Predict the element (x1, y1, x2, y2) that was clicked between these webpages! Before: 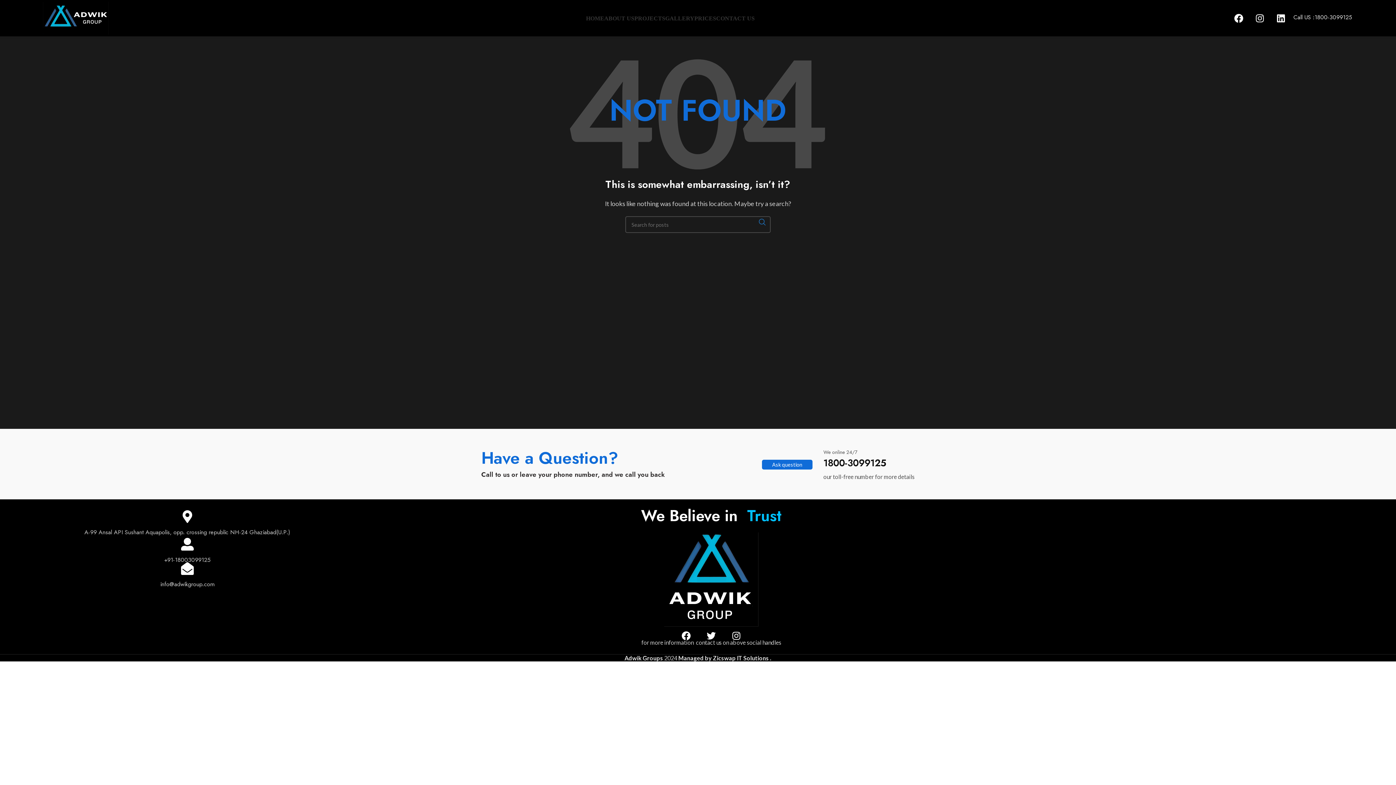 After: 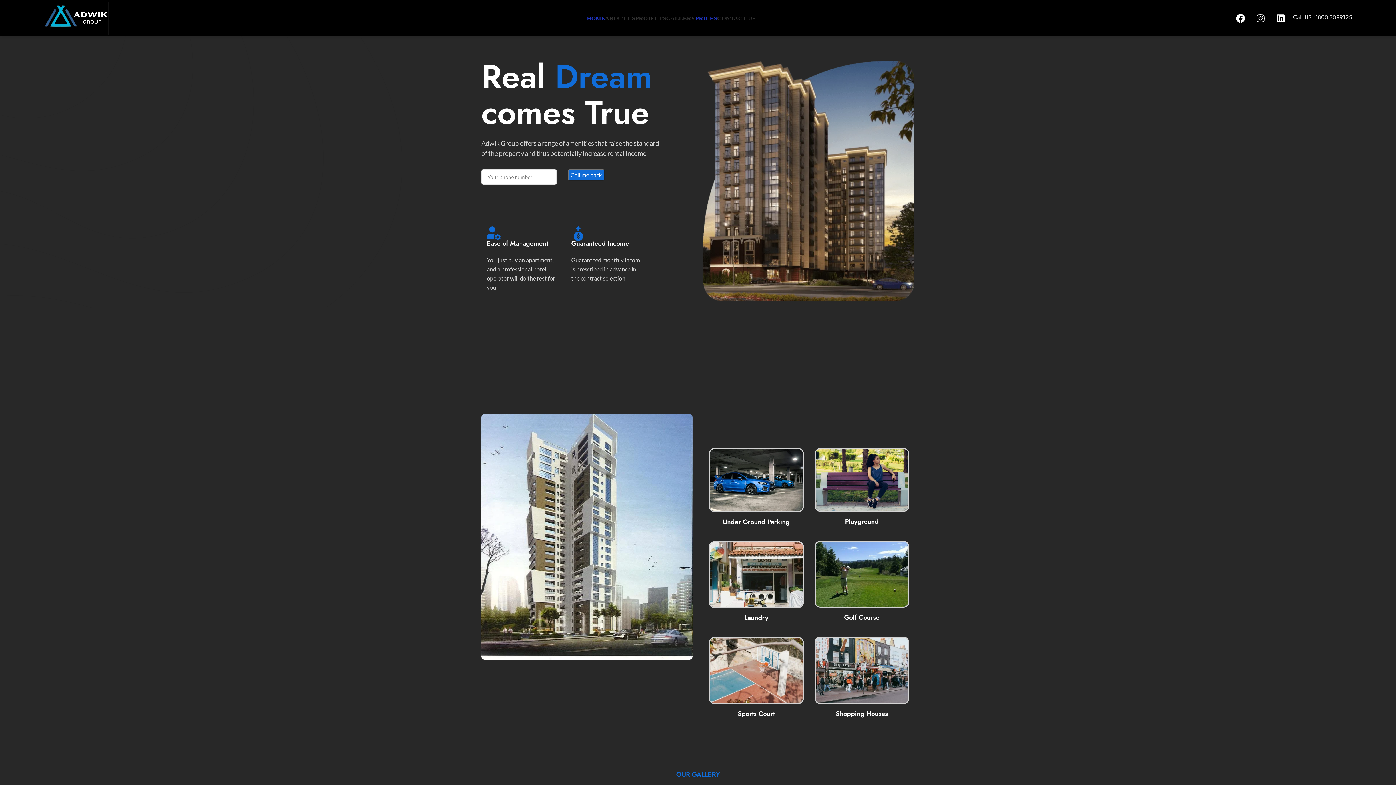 Action: bbox: (694, 10, 716, 25) label: PRICES